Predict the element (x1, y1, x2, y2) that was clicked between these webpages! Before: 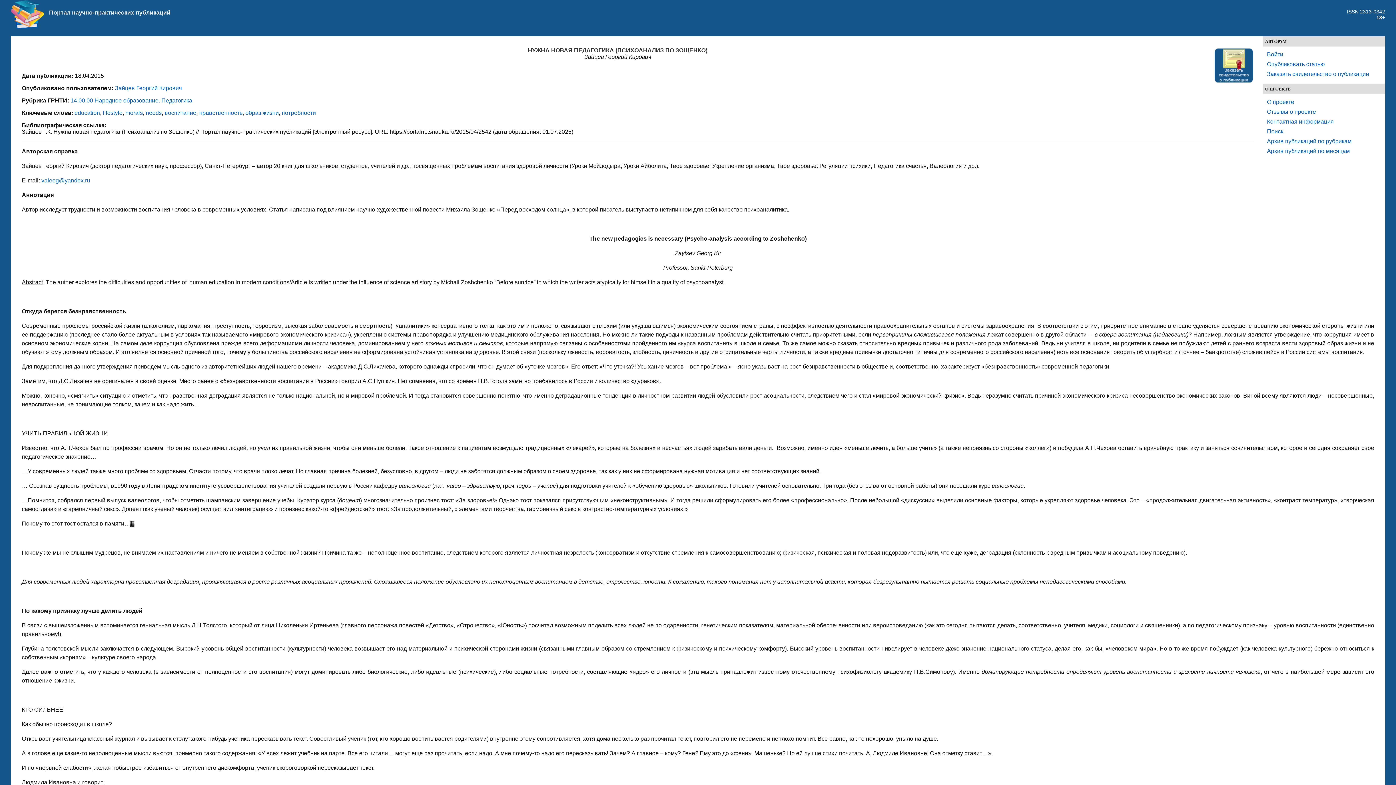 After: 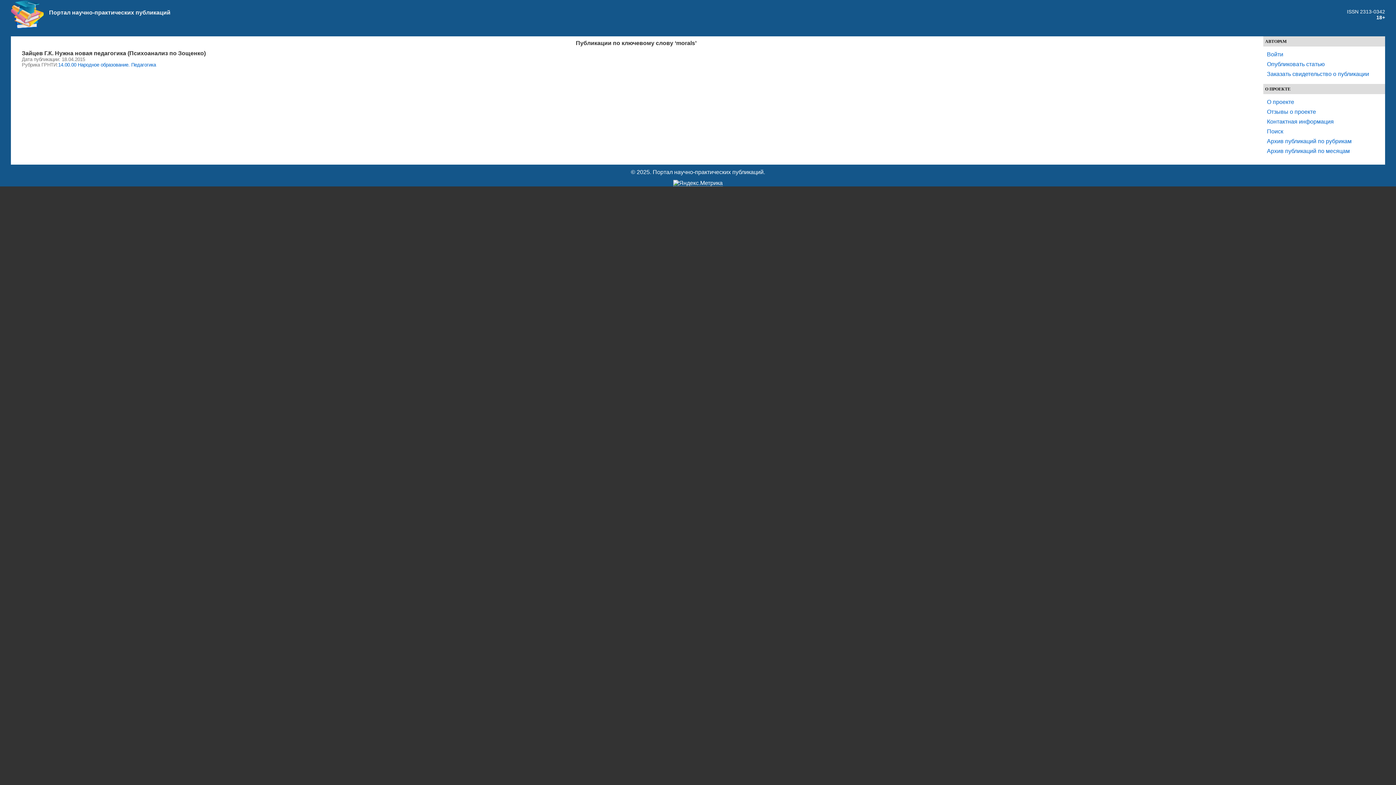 Action: bbox: (125, 109, 142, 116) label: morals